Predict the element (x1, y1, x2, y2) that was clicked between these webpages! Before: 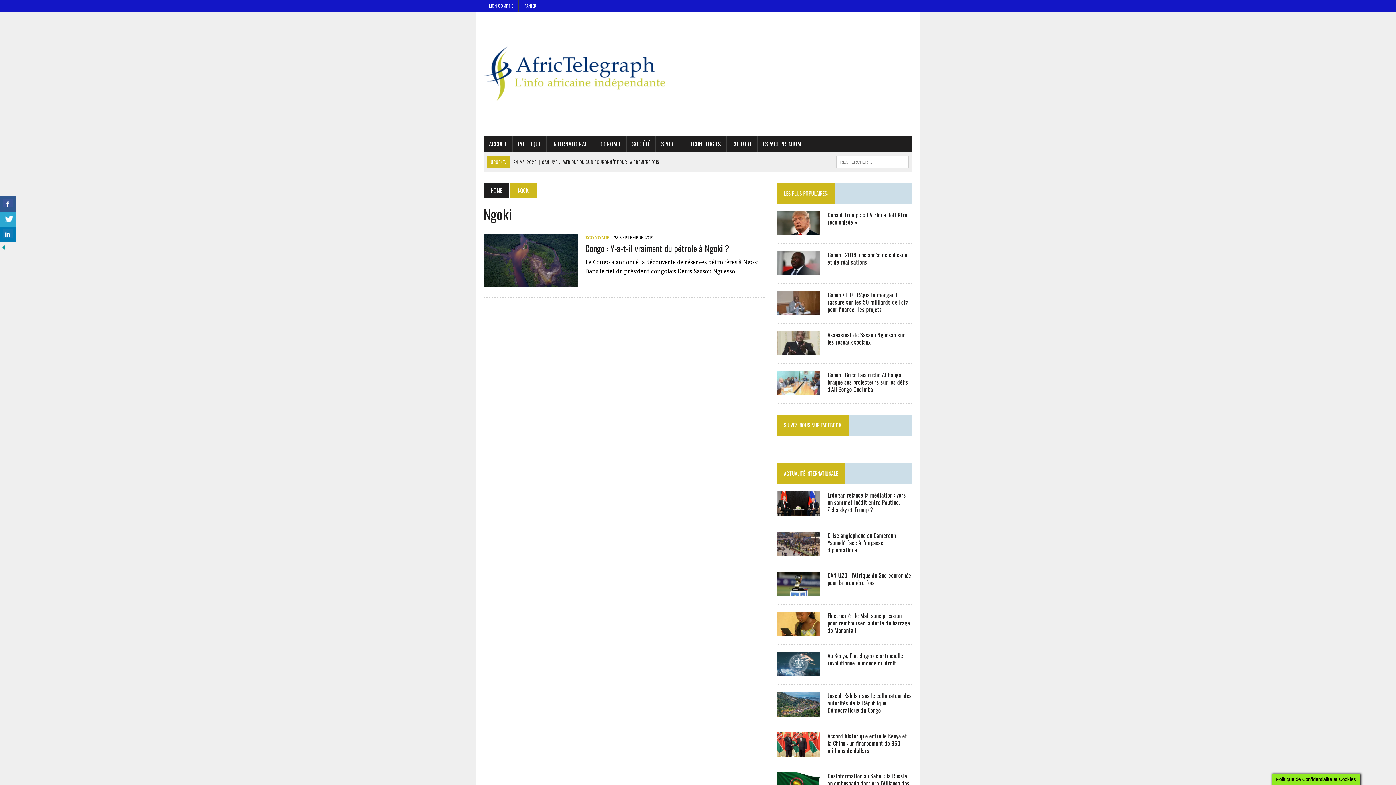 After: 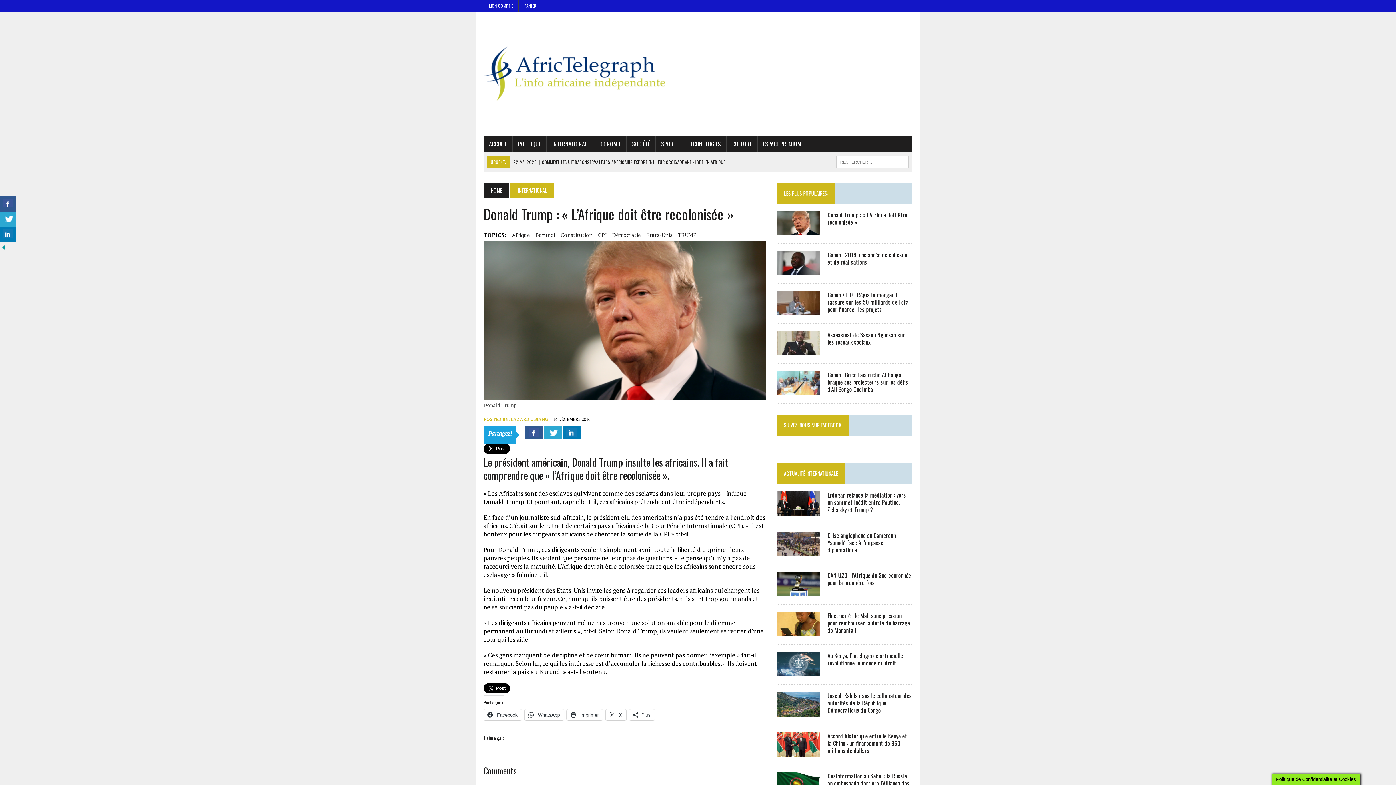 Action: bbox: (827, 210, 907, 226) label: Donald Trump : « L’Afrique doit être recolonisée »